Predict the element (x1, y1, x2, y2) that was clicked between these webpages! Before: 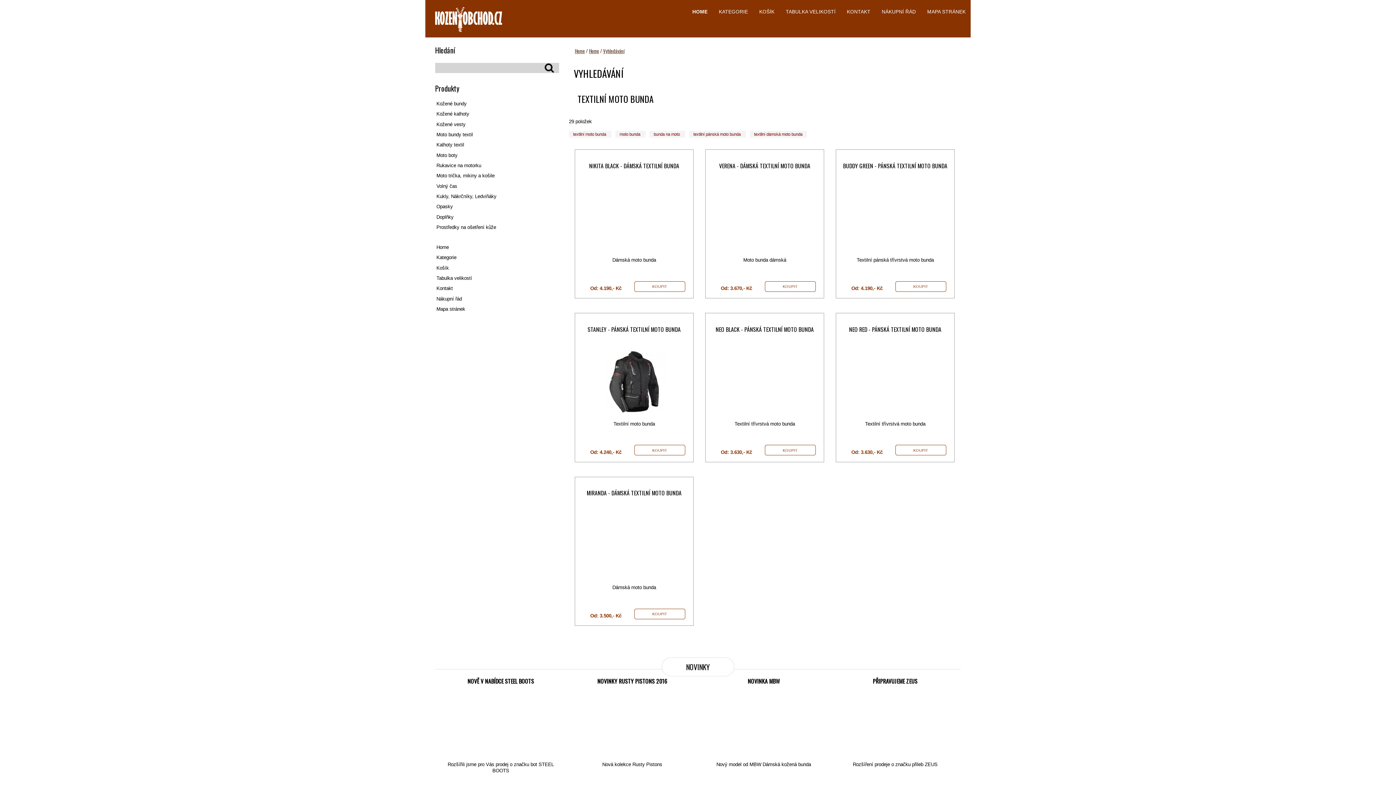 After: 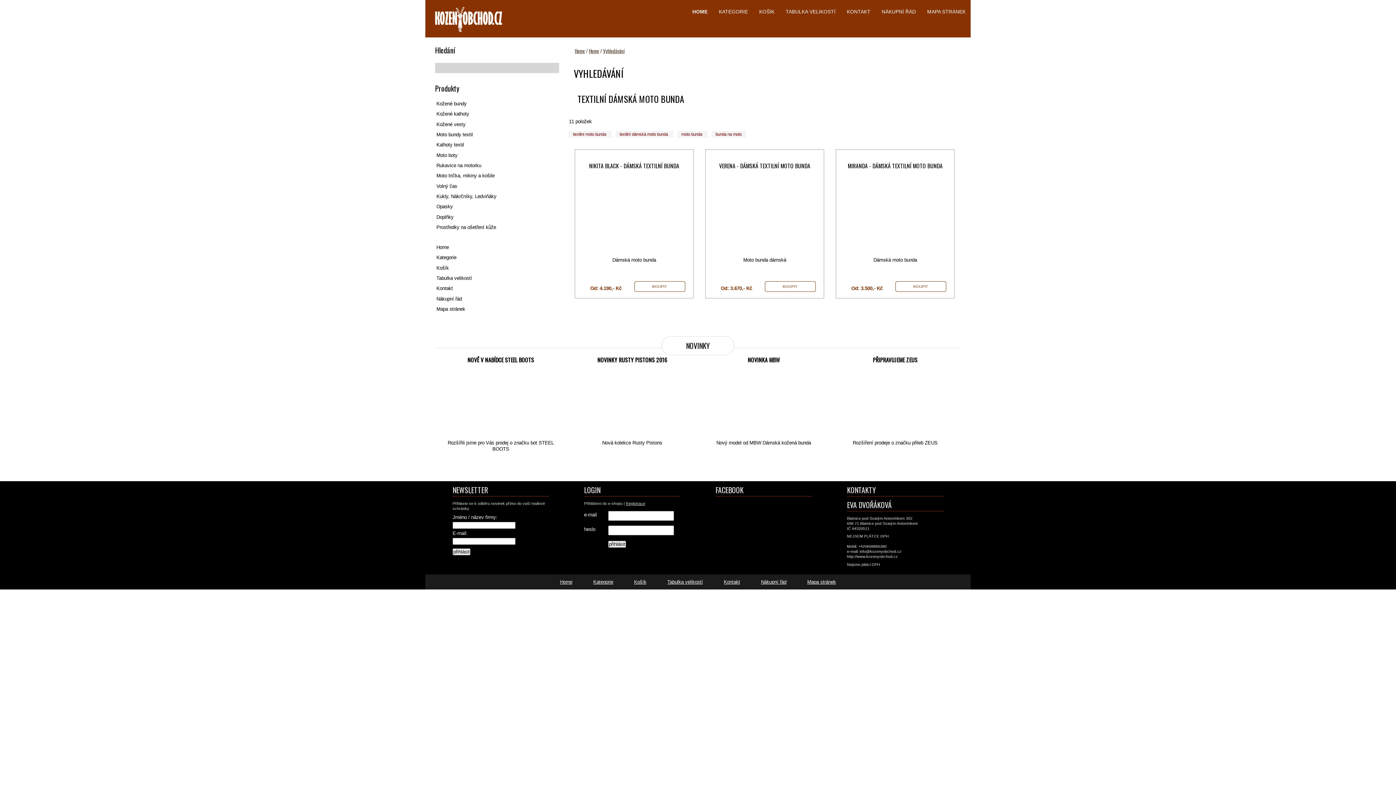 Action: bbox: (754, 132, 802, 136) label: textilní dámská moto bunda